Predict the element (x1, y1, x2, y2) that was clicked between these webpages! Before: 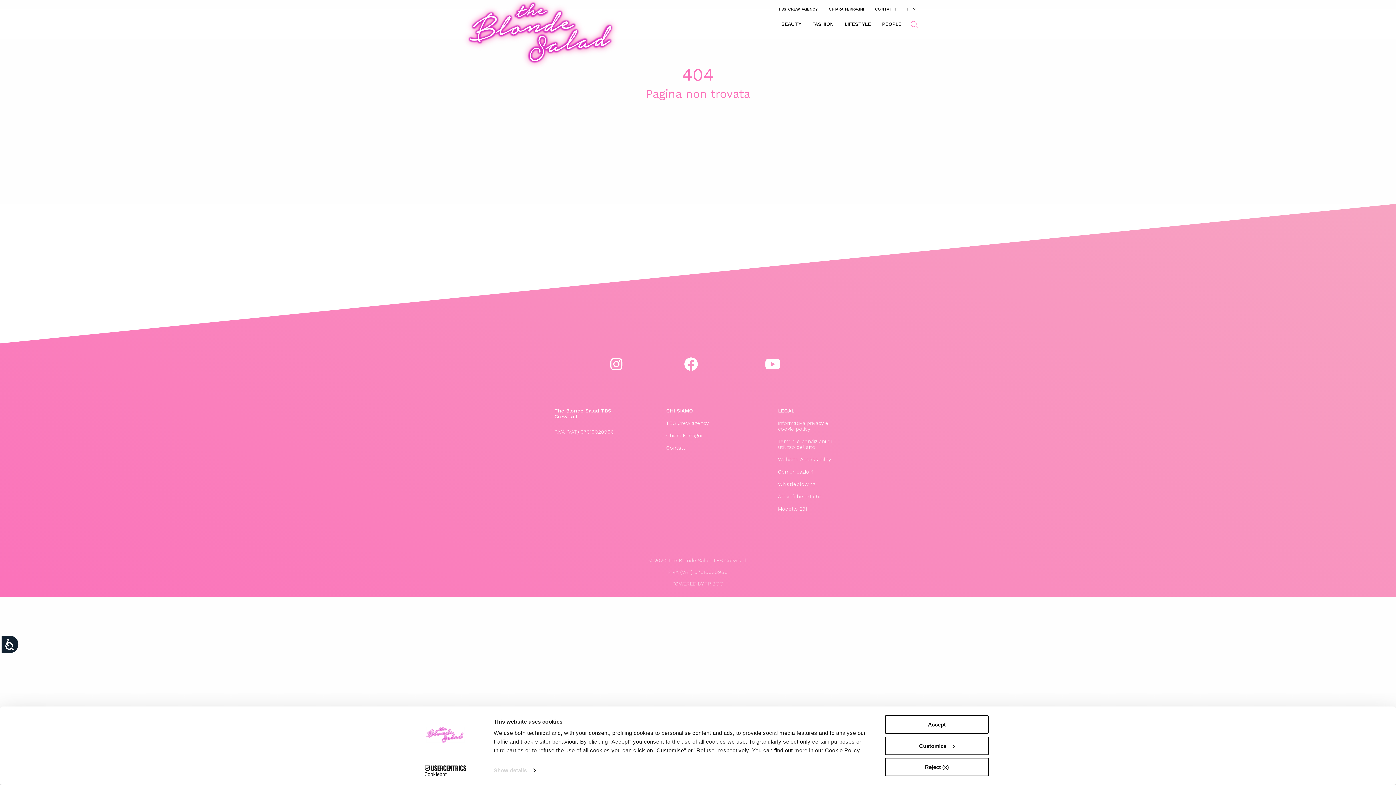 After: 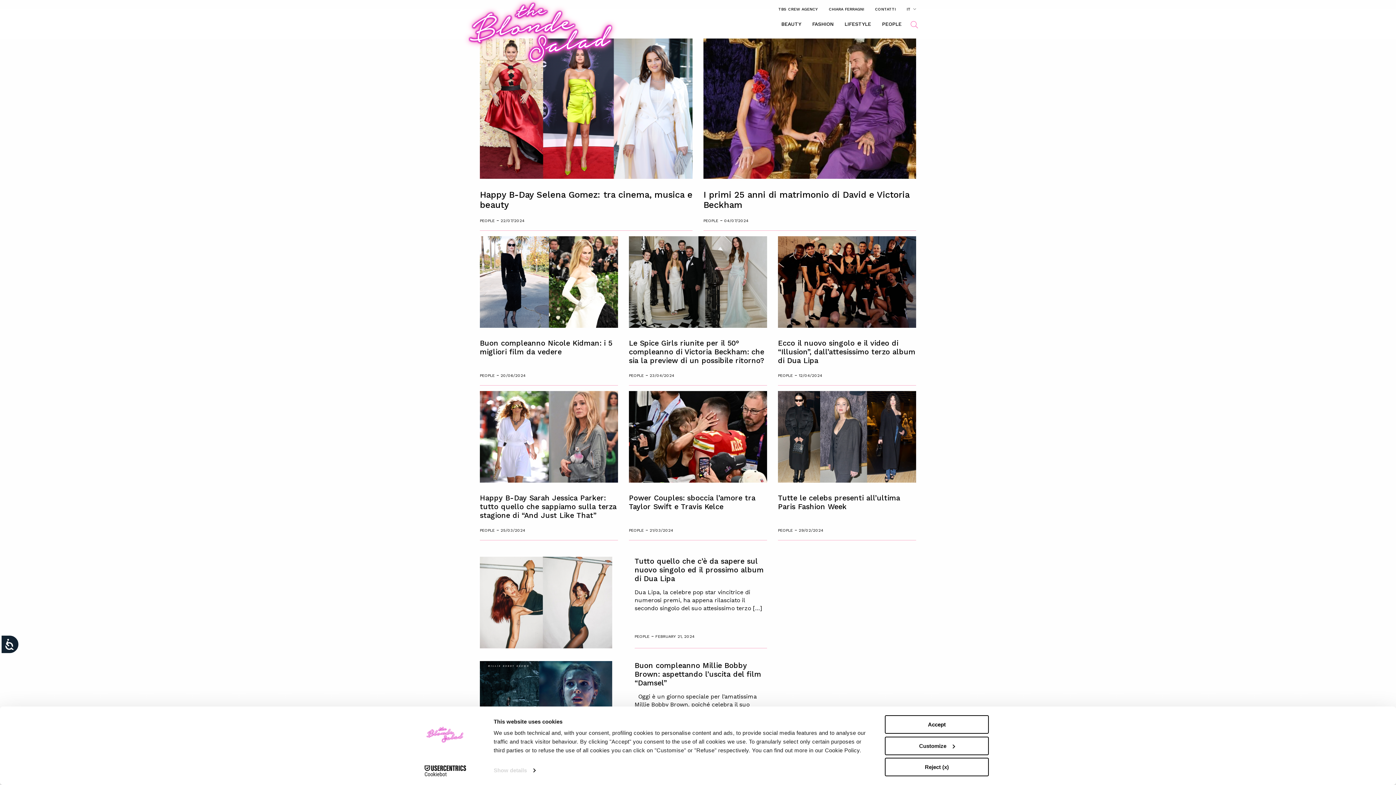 Action: bbox: (882, 17, 901, 30) label: PEOPLE